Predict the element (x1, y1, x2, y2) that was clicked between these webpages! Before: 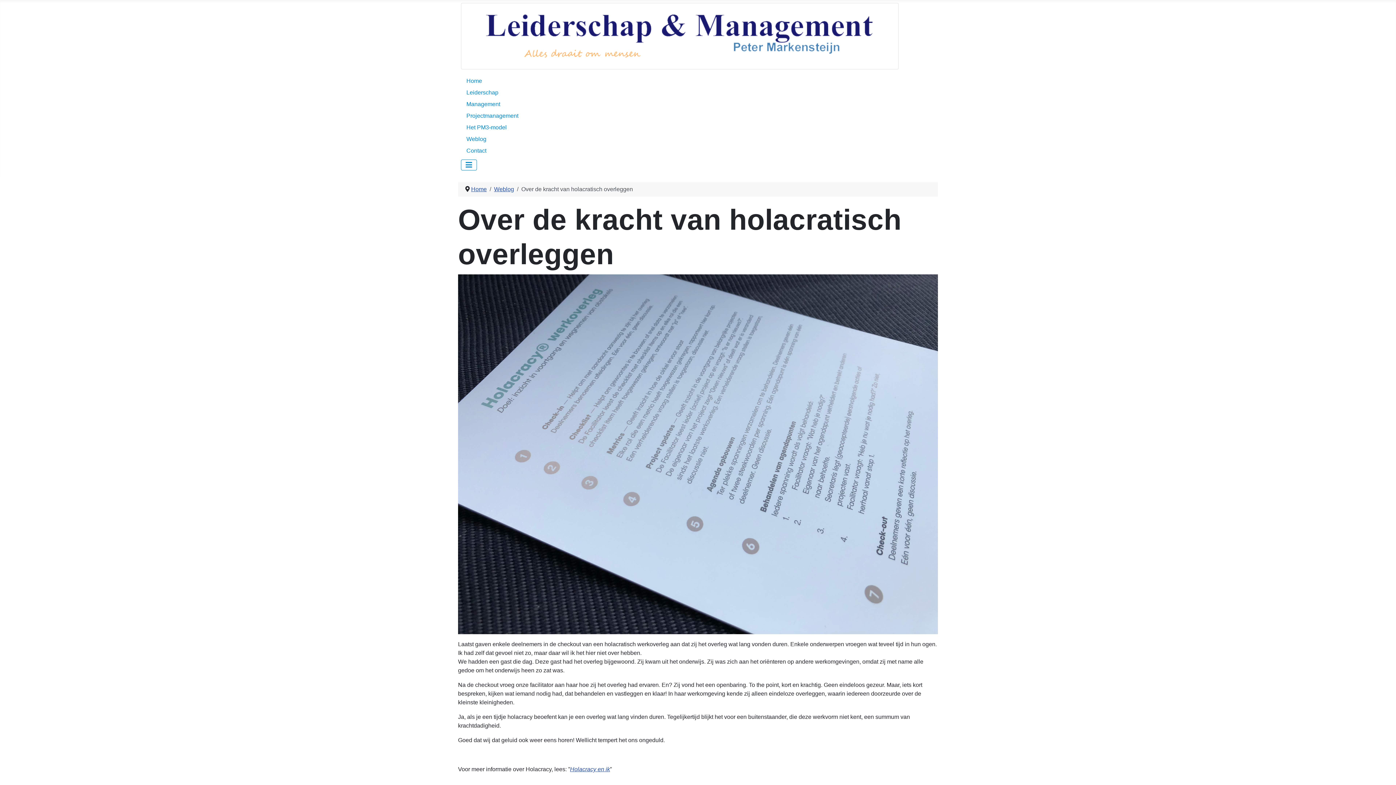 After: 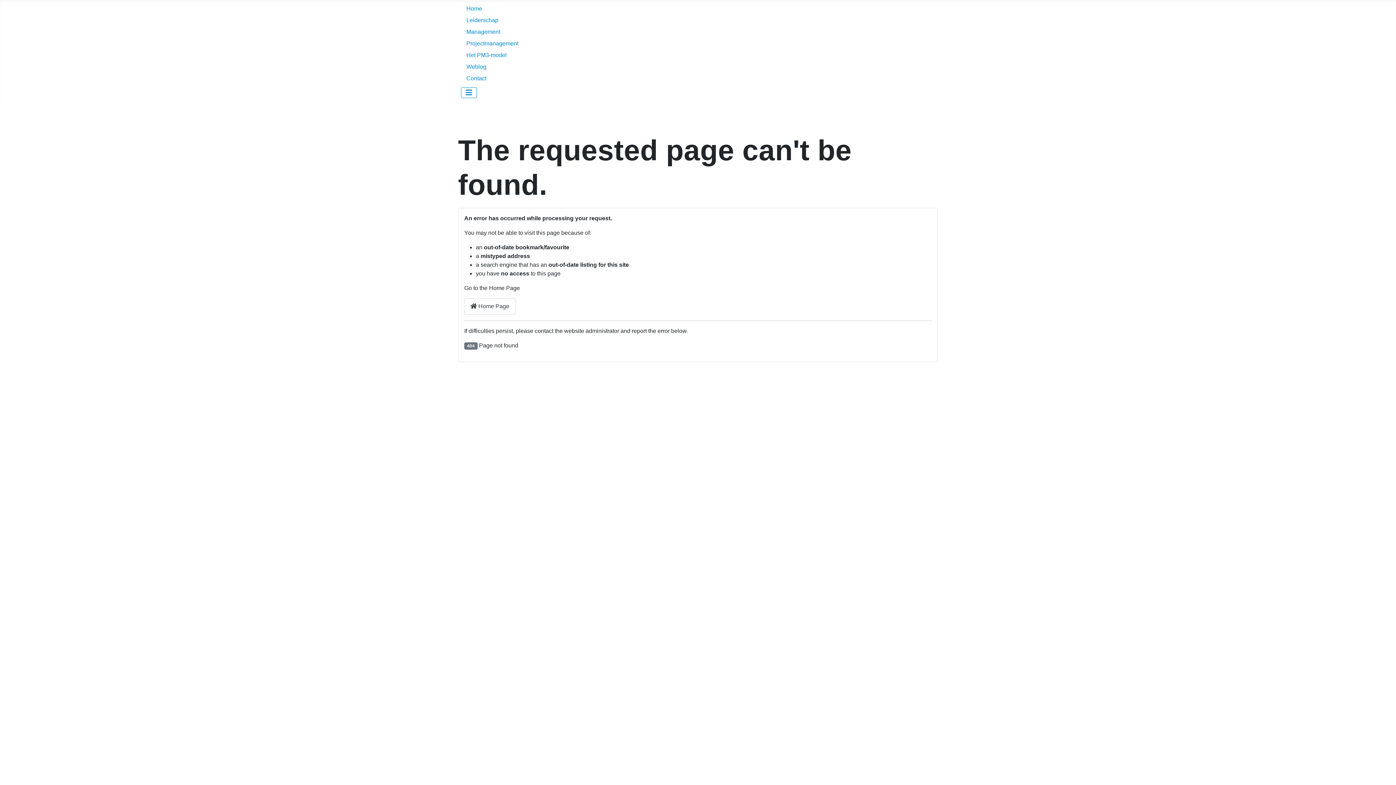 Action: bbox: (467, 29, 892, 35)